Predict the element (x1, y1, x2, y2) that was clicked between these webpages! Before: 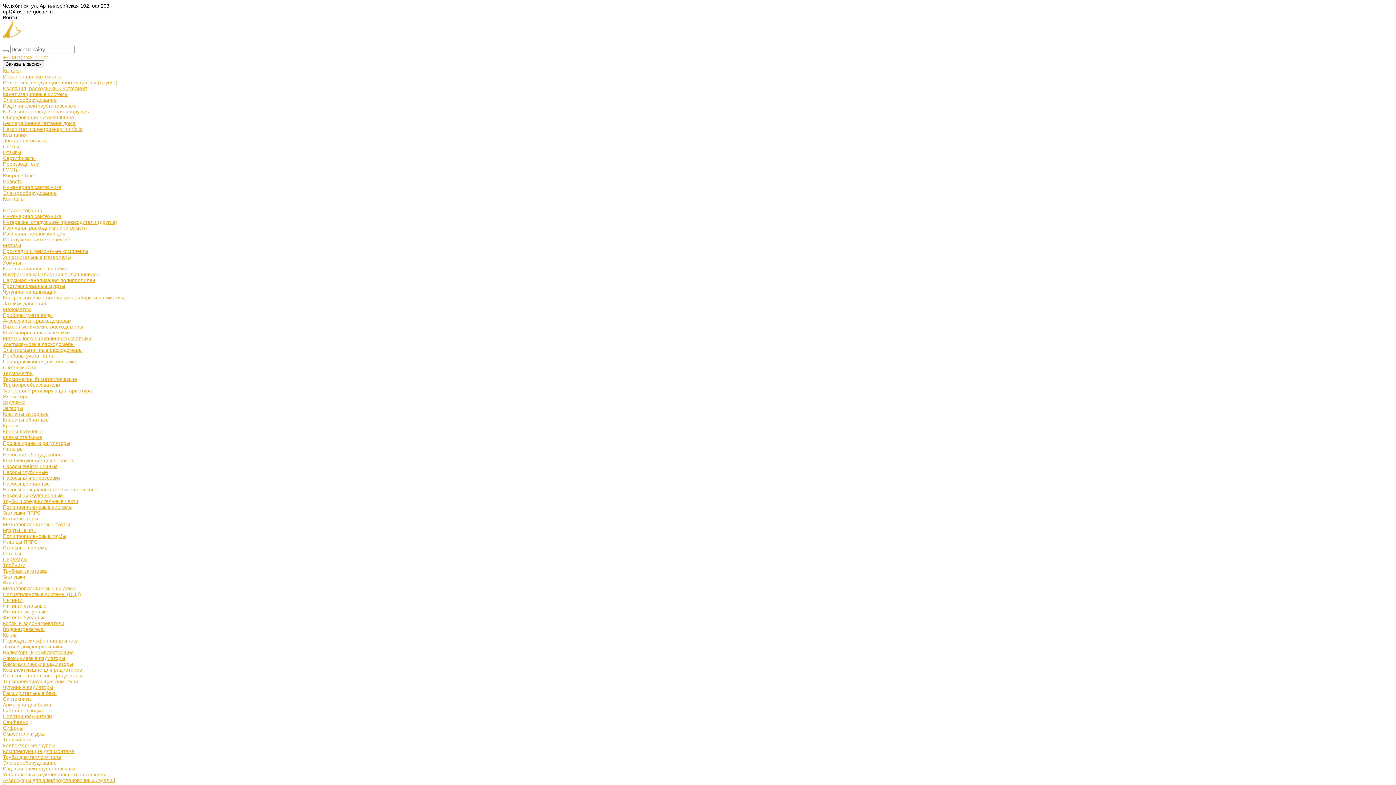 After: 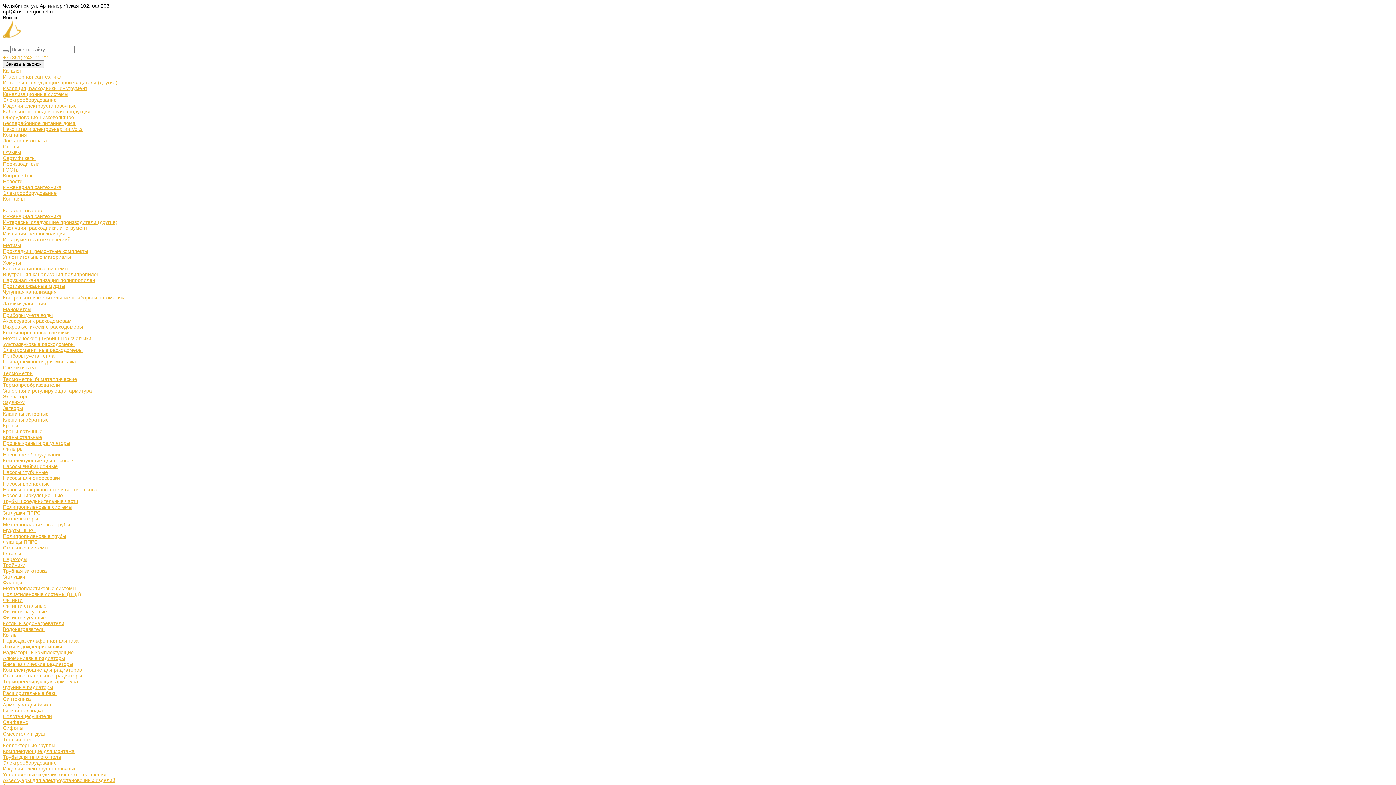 Action: bbox: (2, 382, 60, 388) label: Термопреобразователи